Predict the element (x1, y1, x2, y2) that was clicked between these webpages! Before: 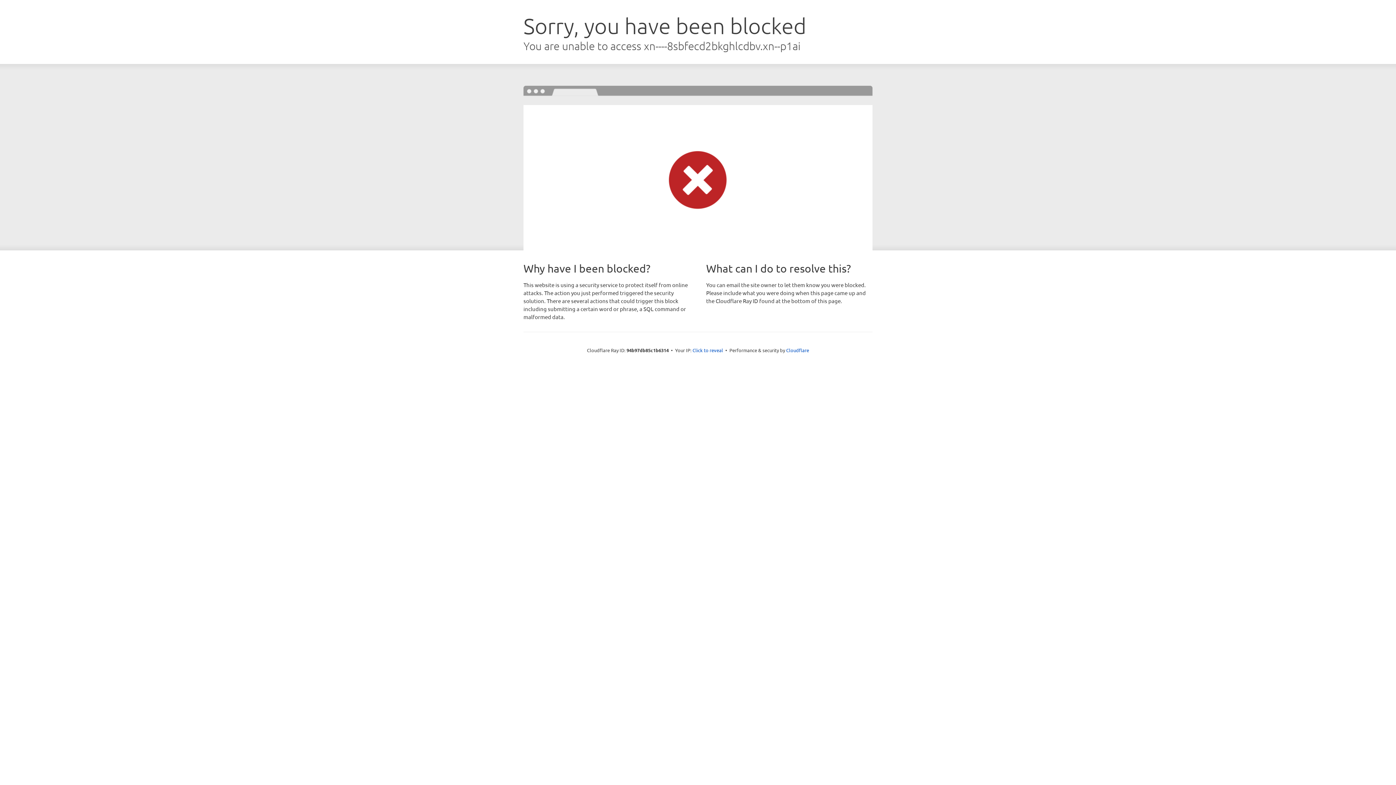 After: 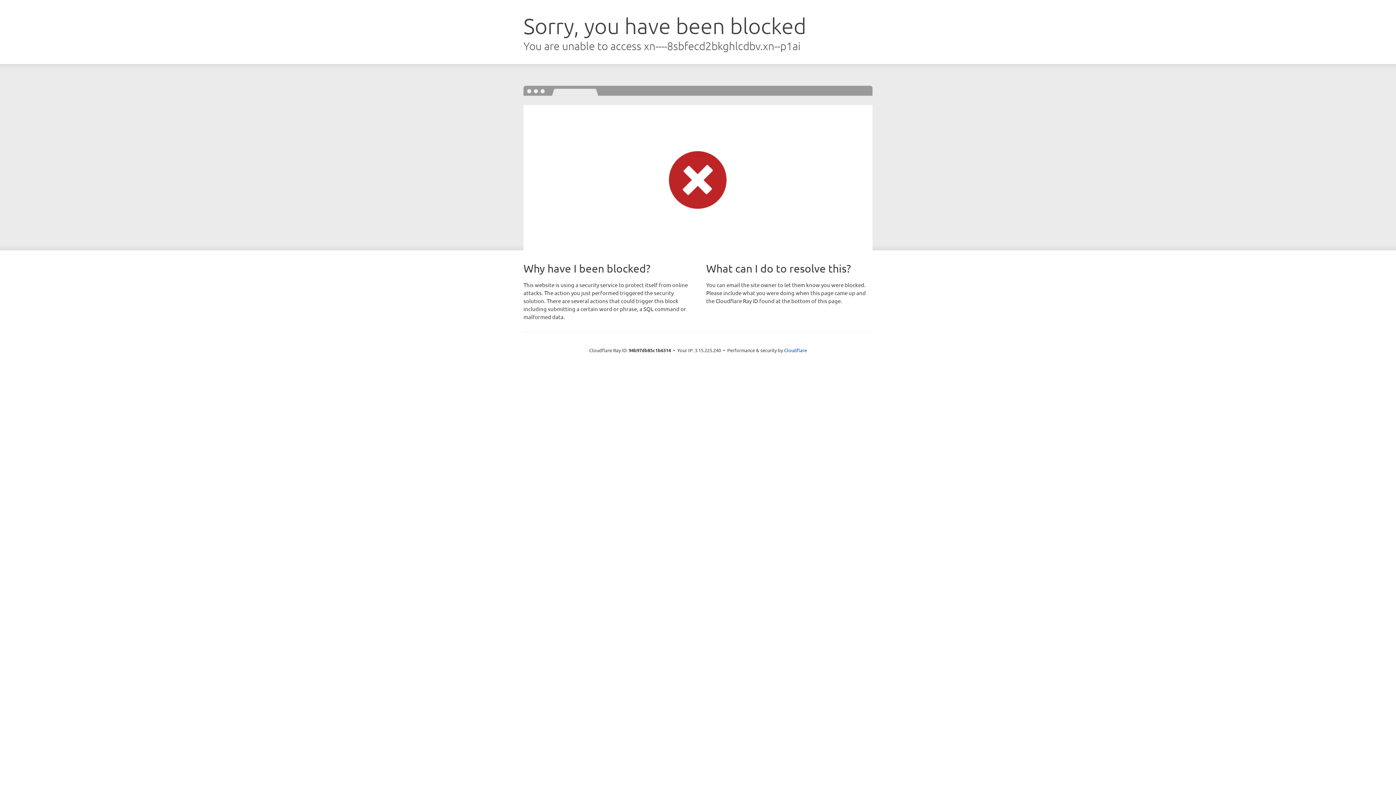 Action: label: Click to reveal bbox: (692, 346, 723, 353)